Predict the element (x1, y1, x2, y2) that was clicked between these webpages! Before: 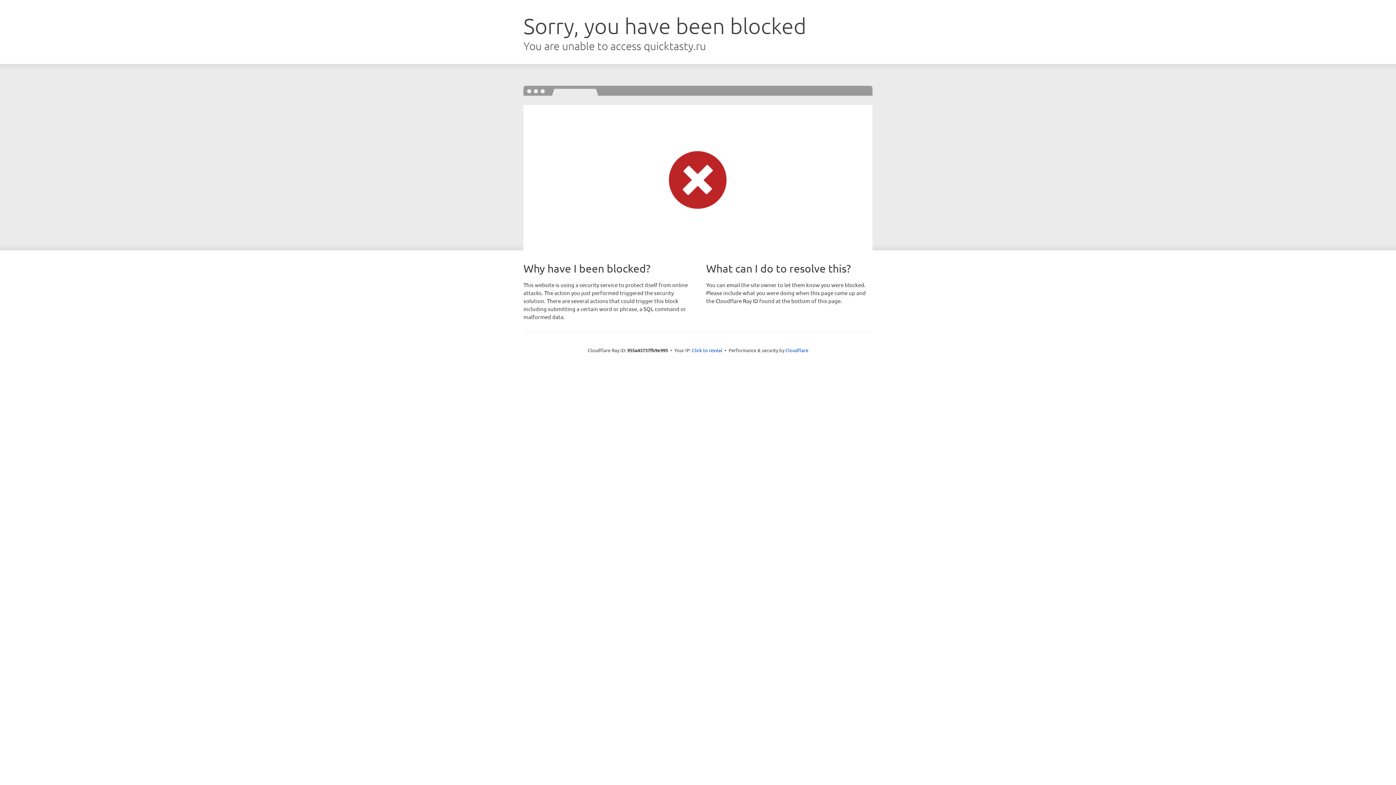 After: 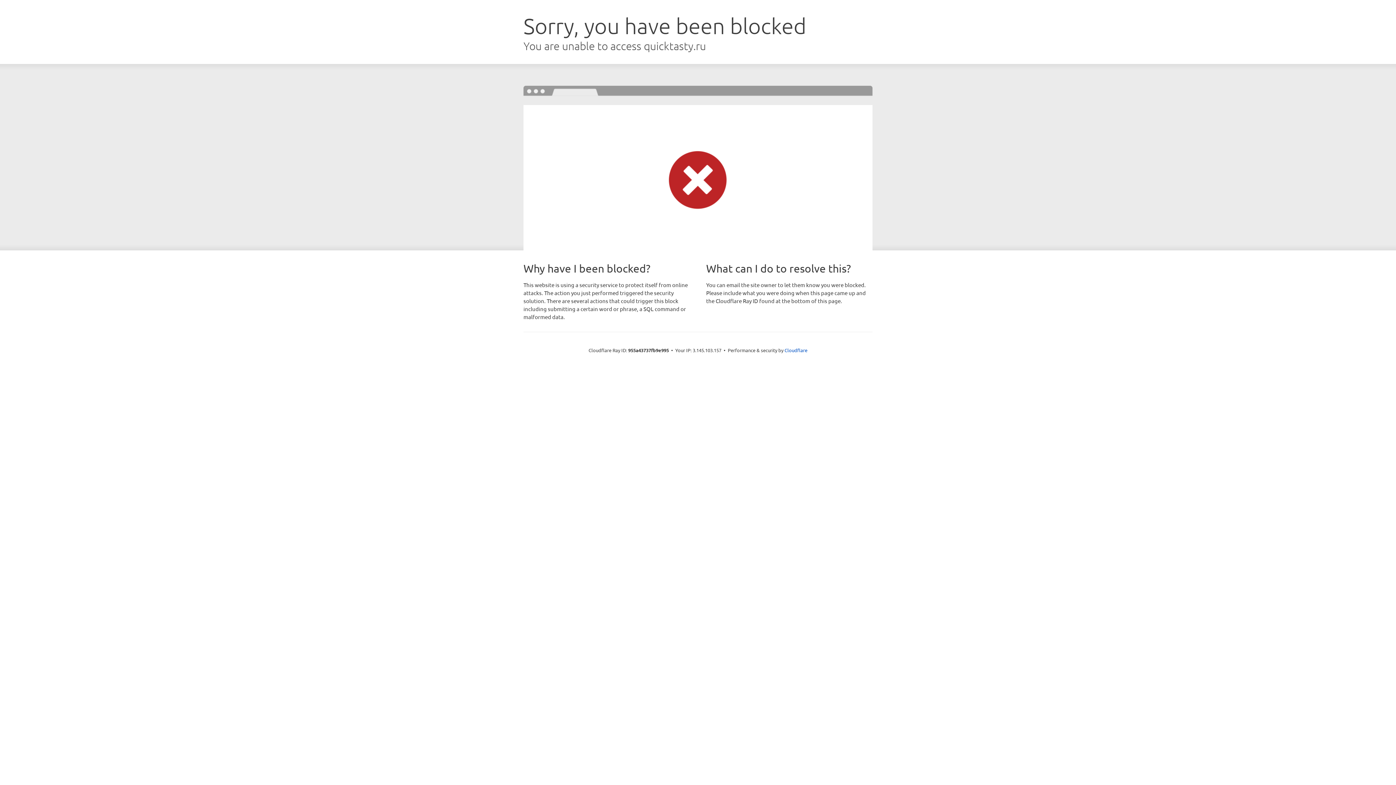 Action: bbox: (692, 346, 722, 353) label: Click to reveal